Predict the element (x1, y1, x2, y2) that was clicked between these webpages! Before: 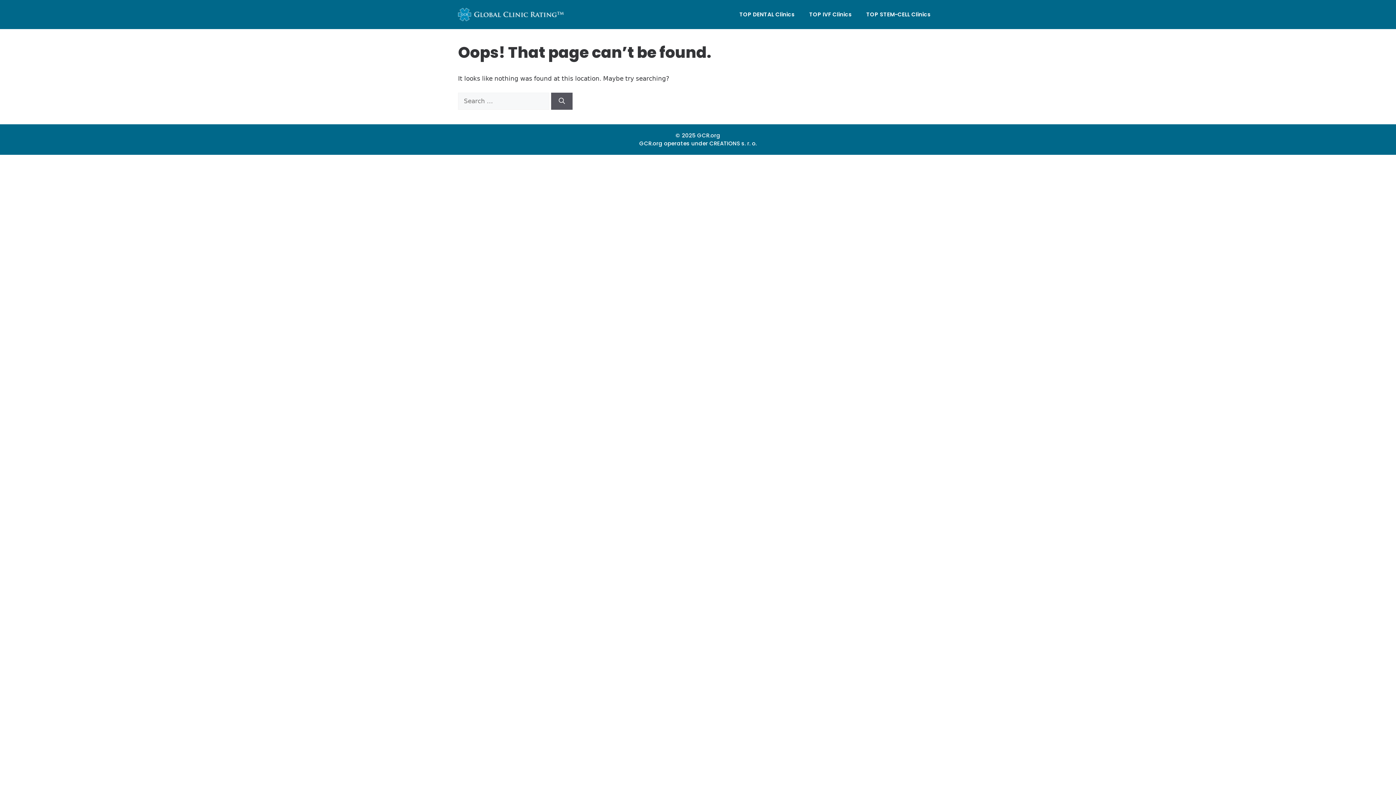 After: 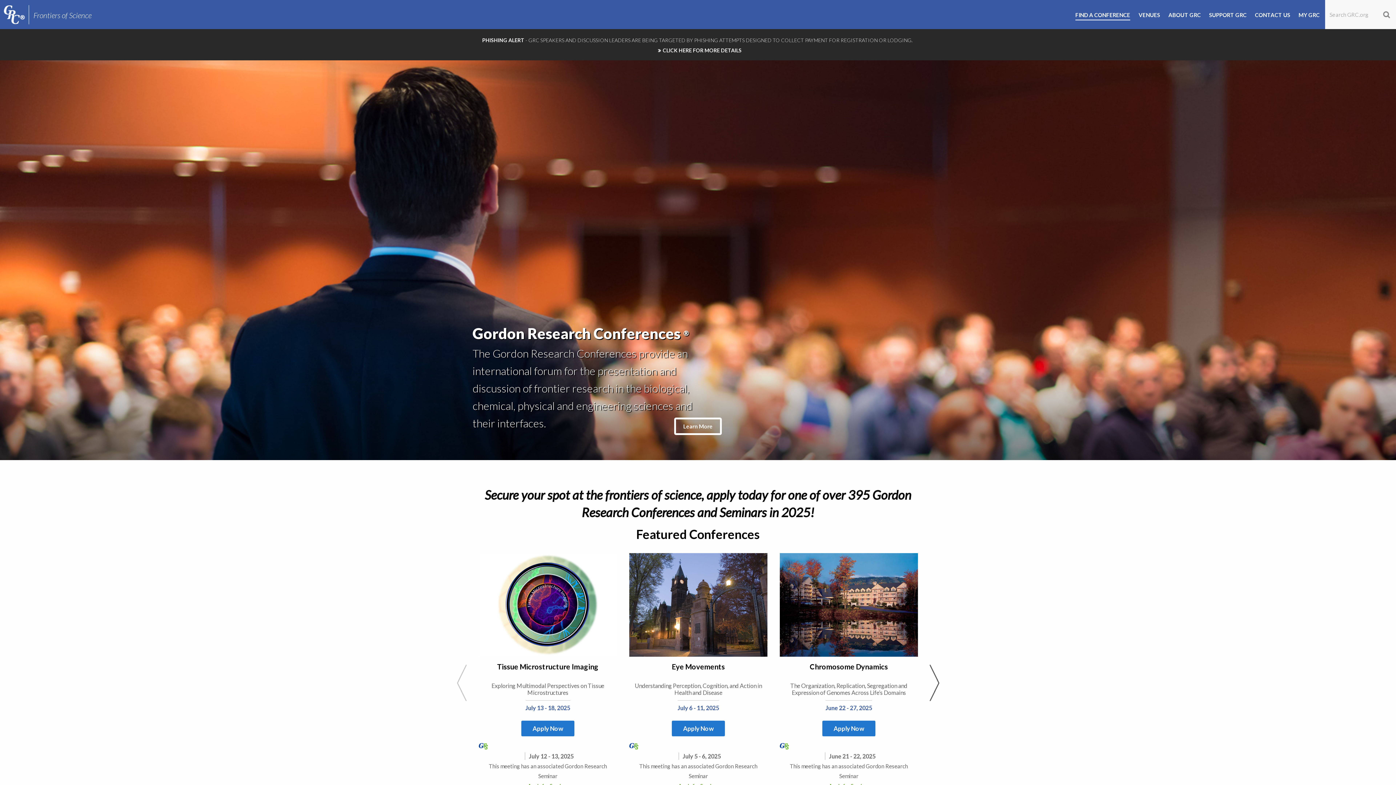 Action: label: GCR.org bbox: (697, 131, 720, 139)